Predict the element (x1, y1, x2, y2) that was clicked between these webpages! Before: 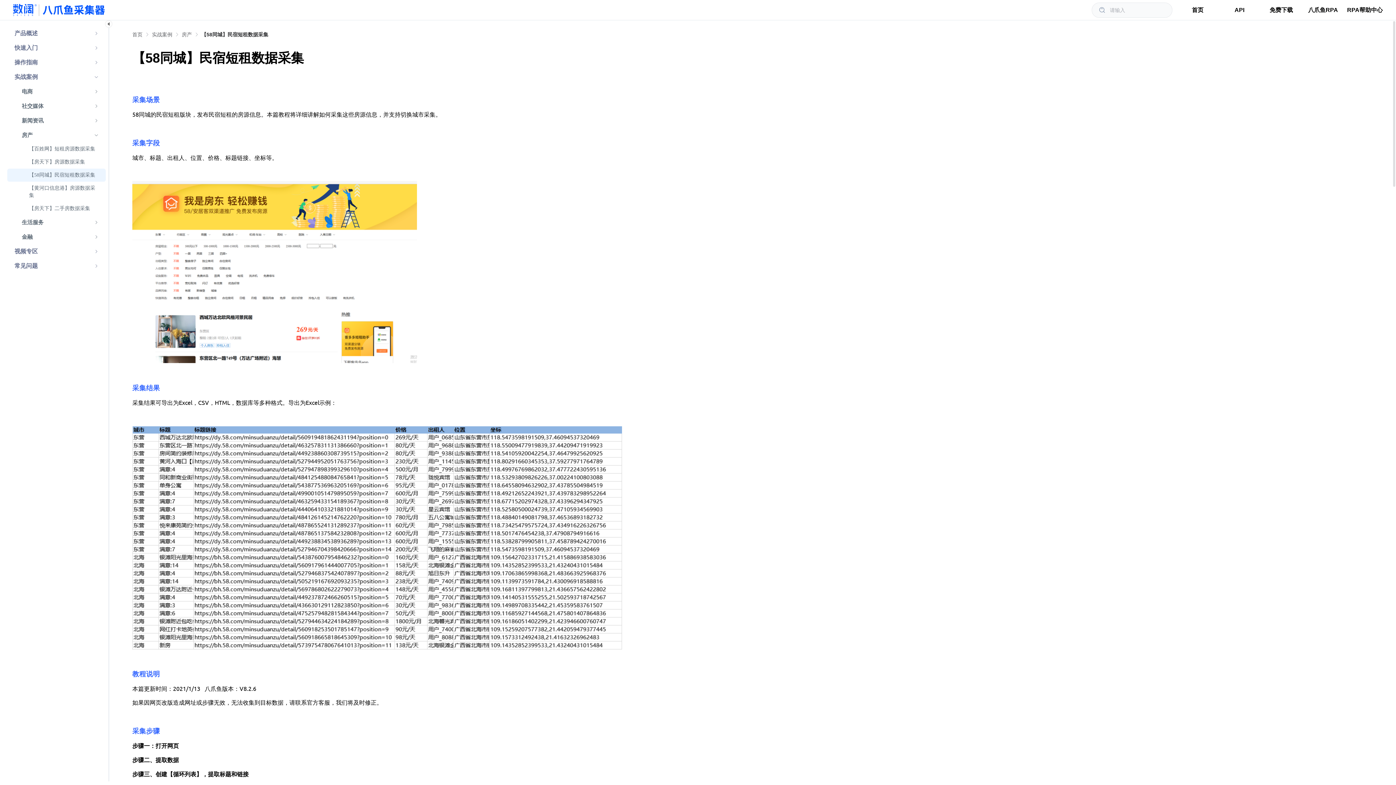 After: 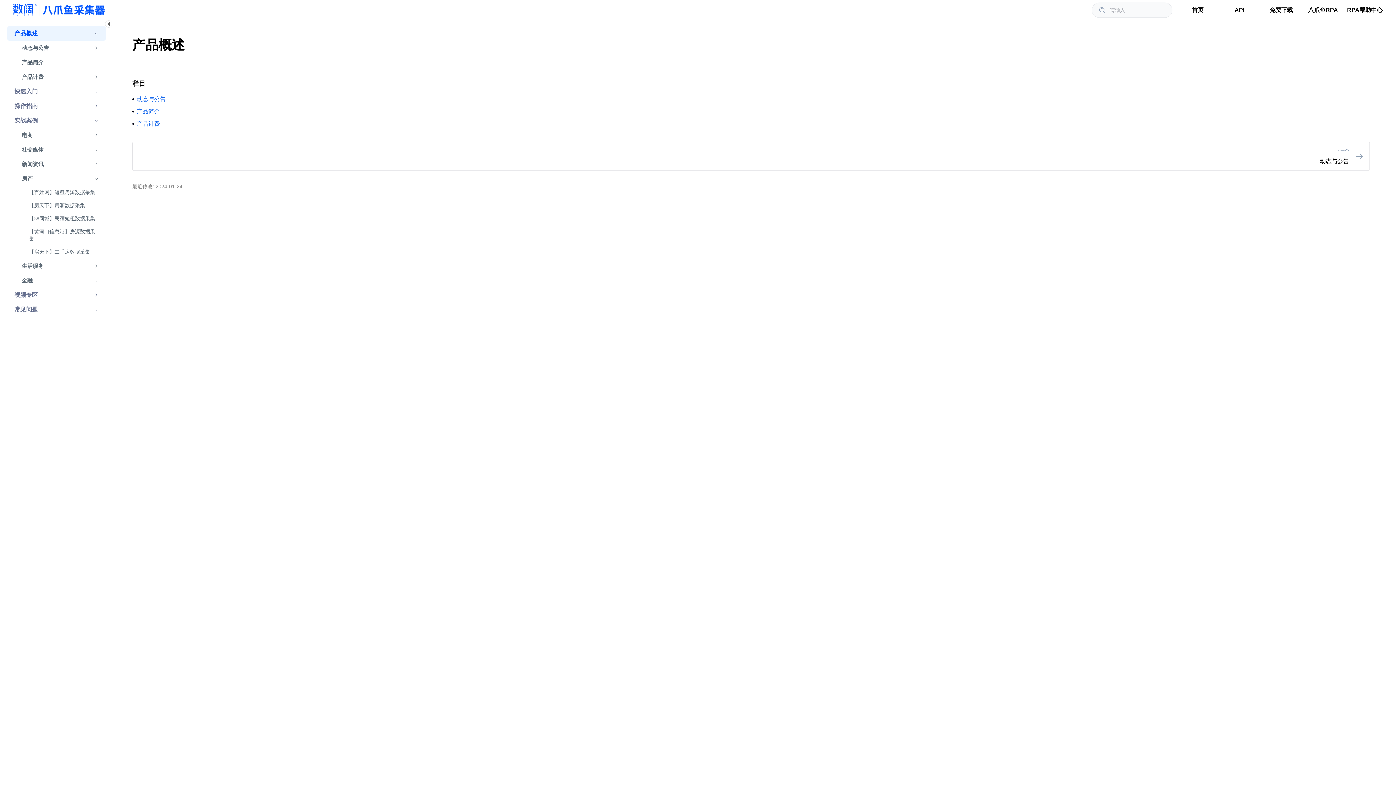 Action: label: 产品概述 bbox: (14, 26, 89, 40)